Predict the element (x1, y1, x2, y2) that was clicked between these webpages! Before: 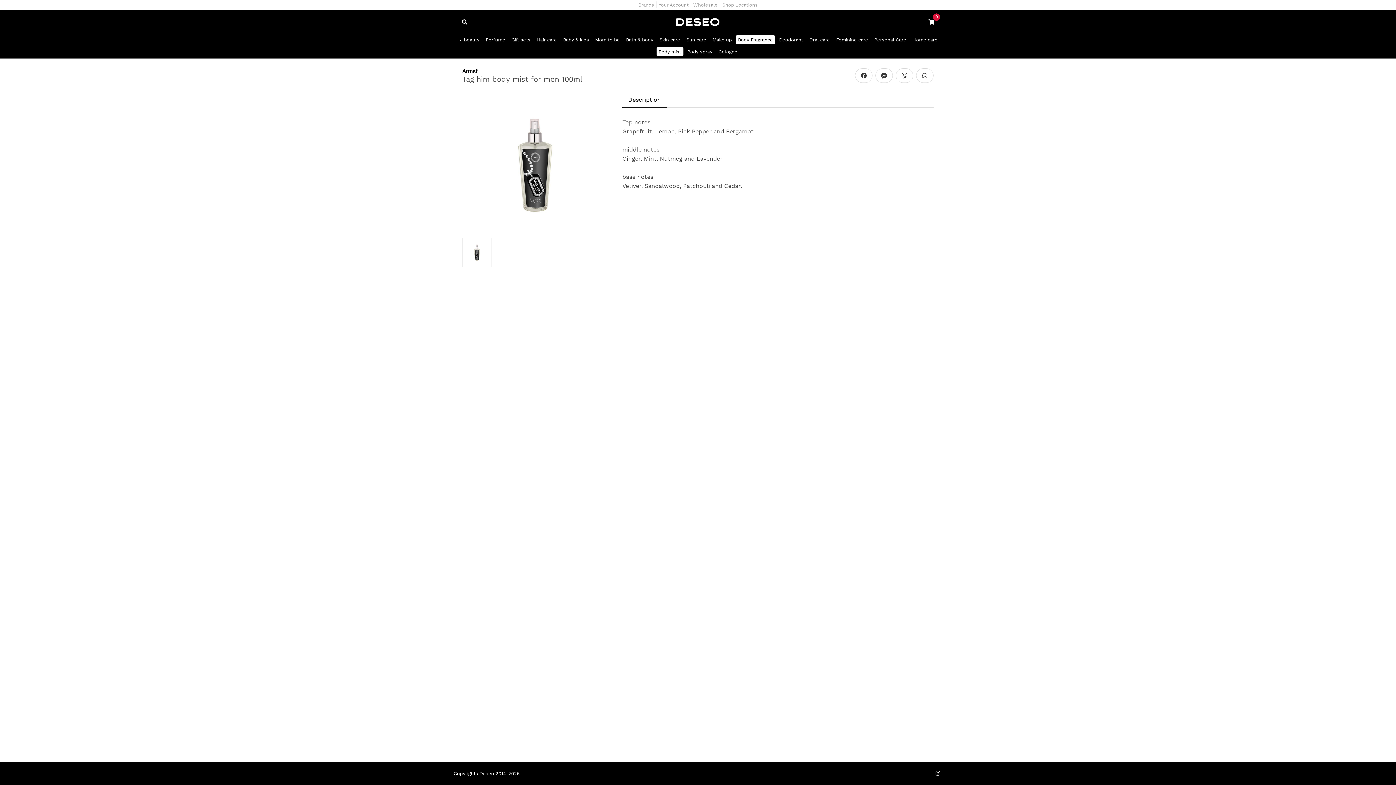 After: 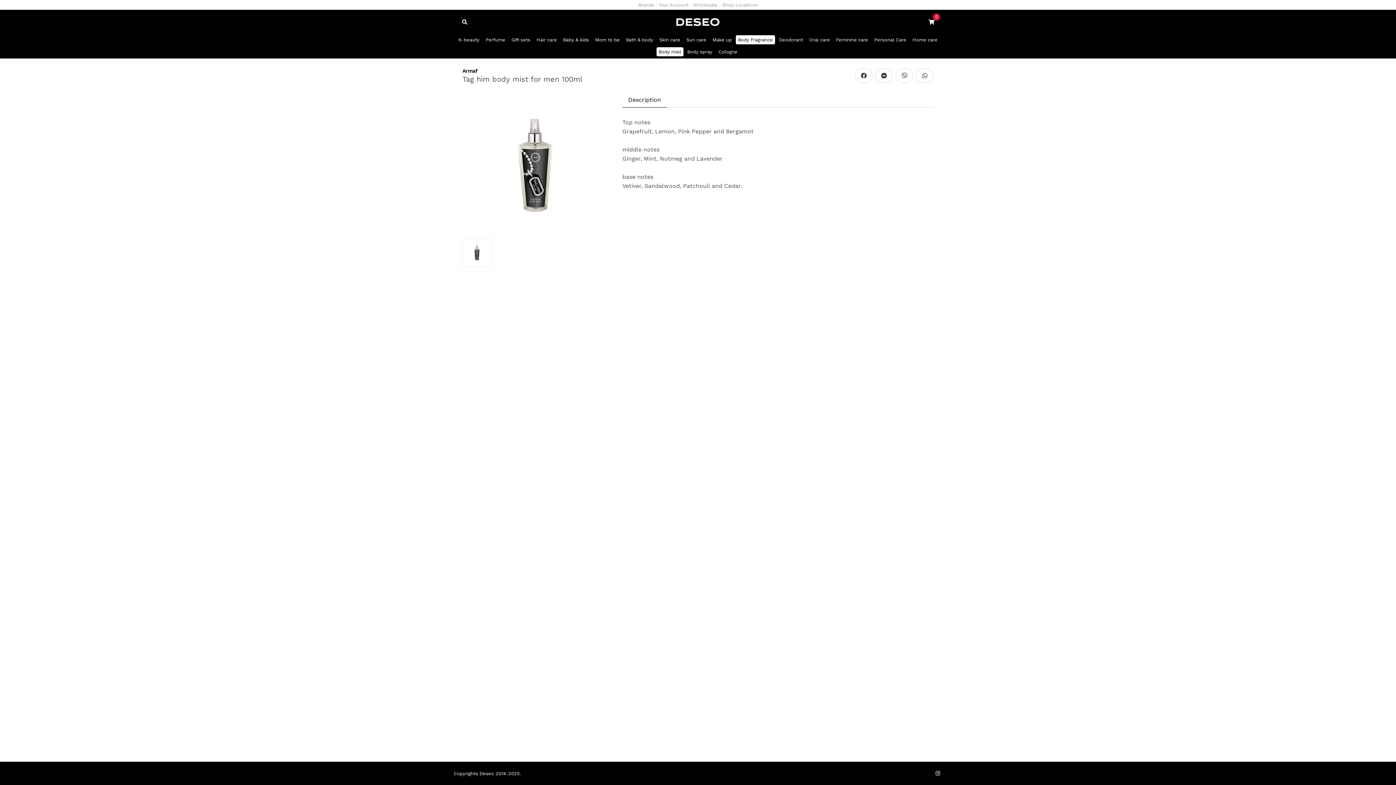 Action: label: Description bbox: (622, 92, 666, 107)